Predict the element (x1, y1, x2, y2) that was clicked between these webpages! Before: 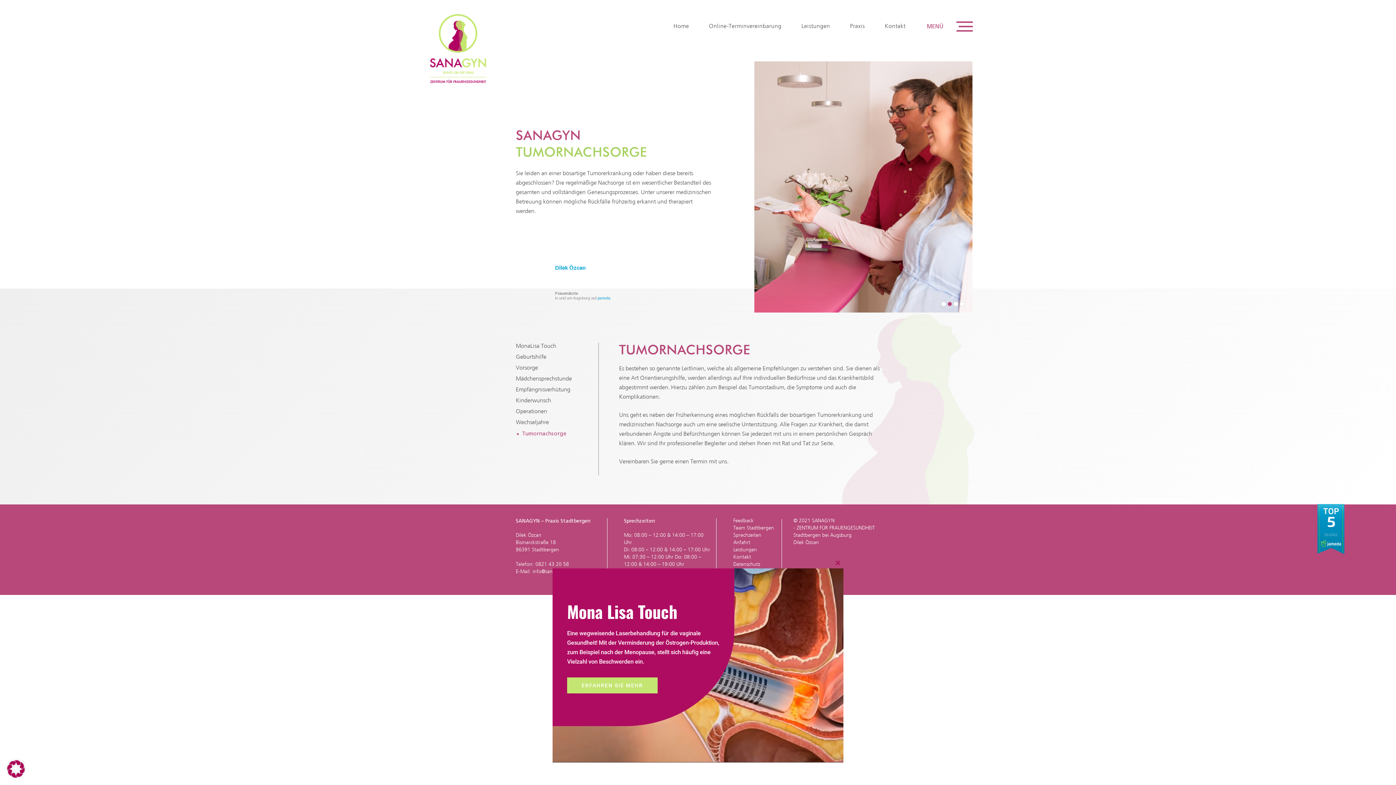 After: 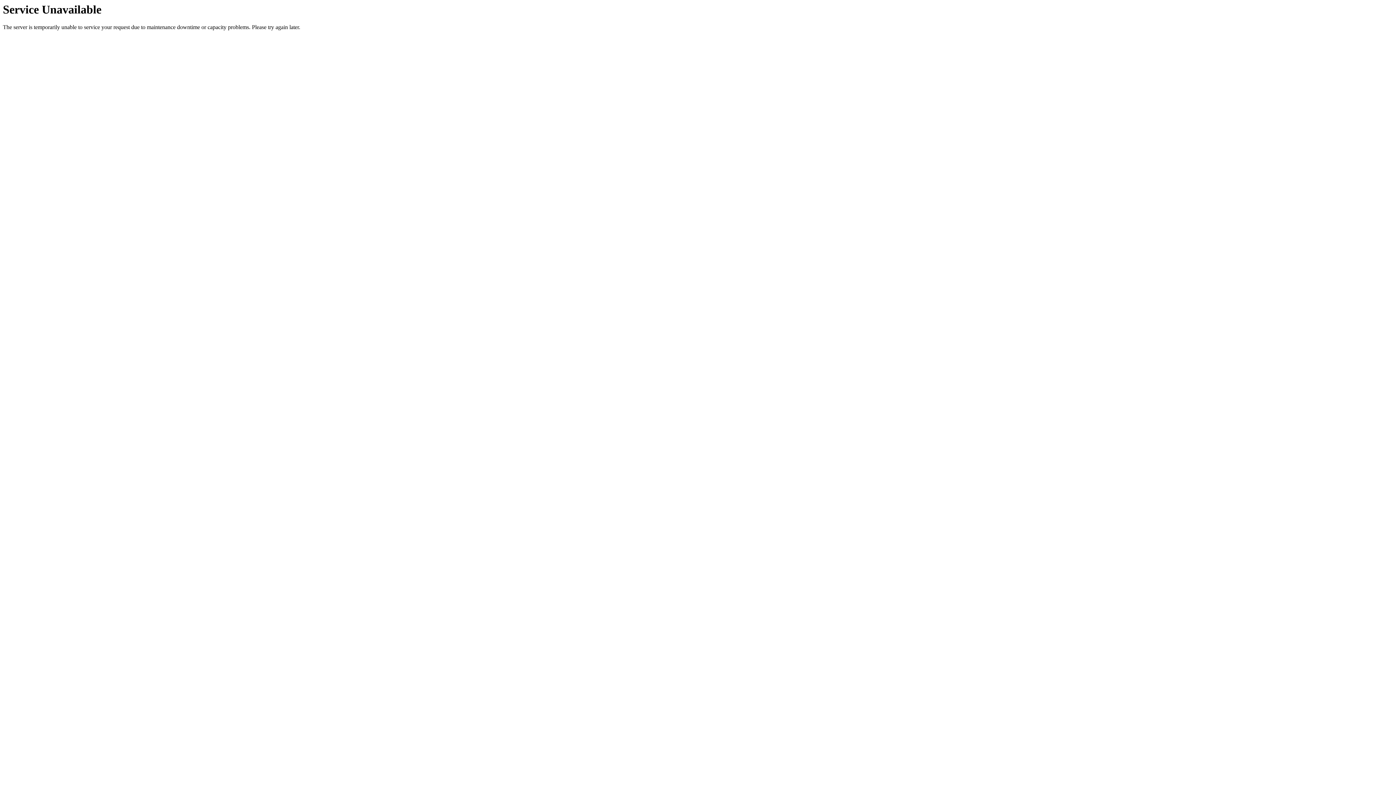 Action: bbox: (516, 420, 549, 425) label: Wechseljahre